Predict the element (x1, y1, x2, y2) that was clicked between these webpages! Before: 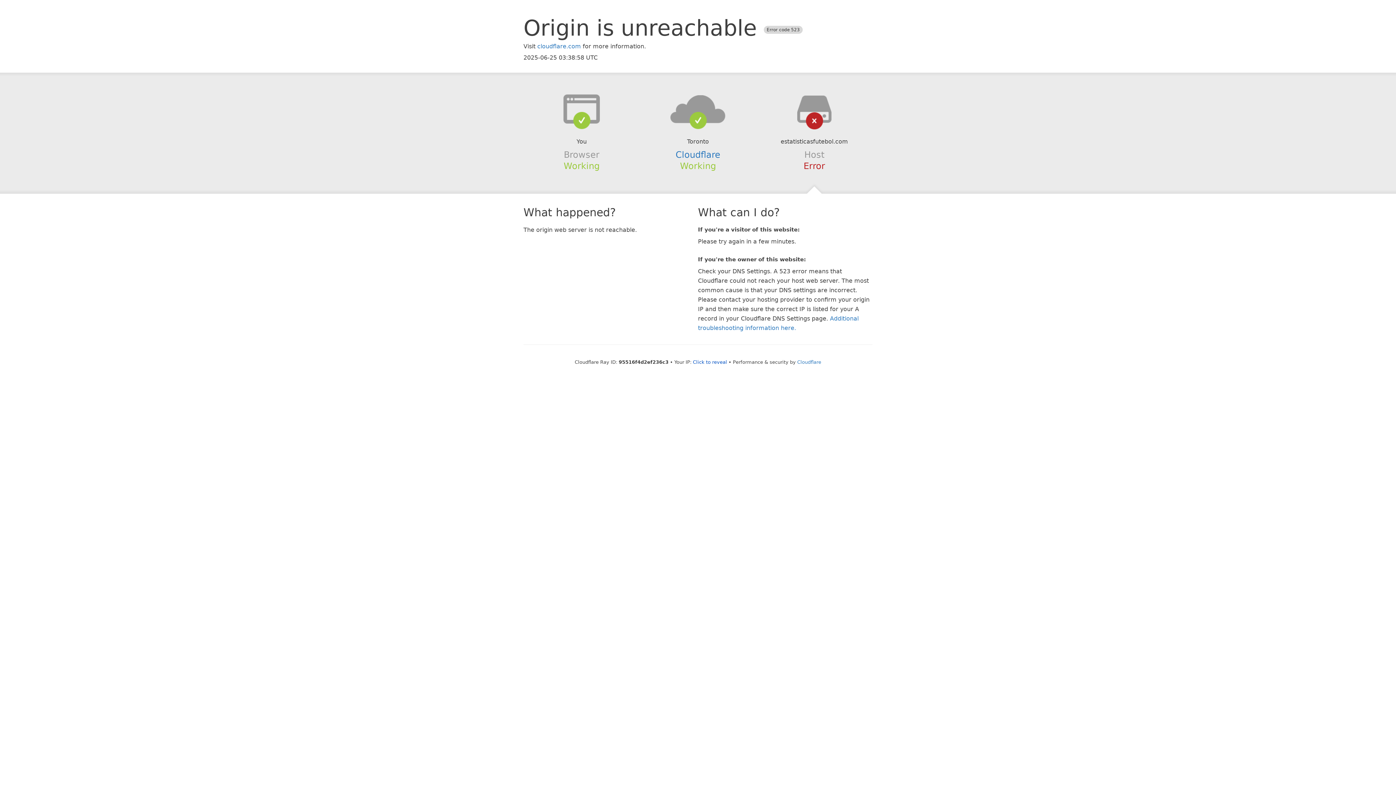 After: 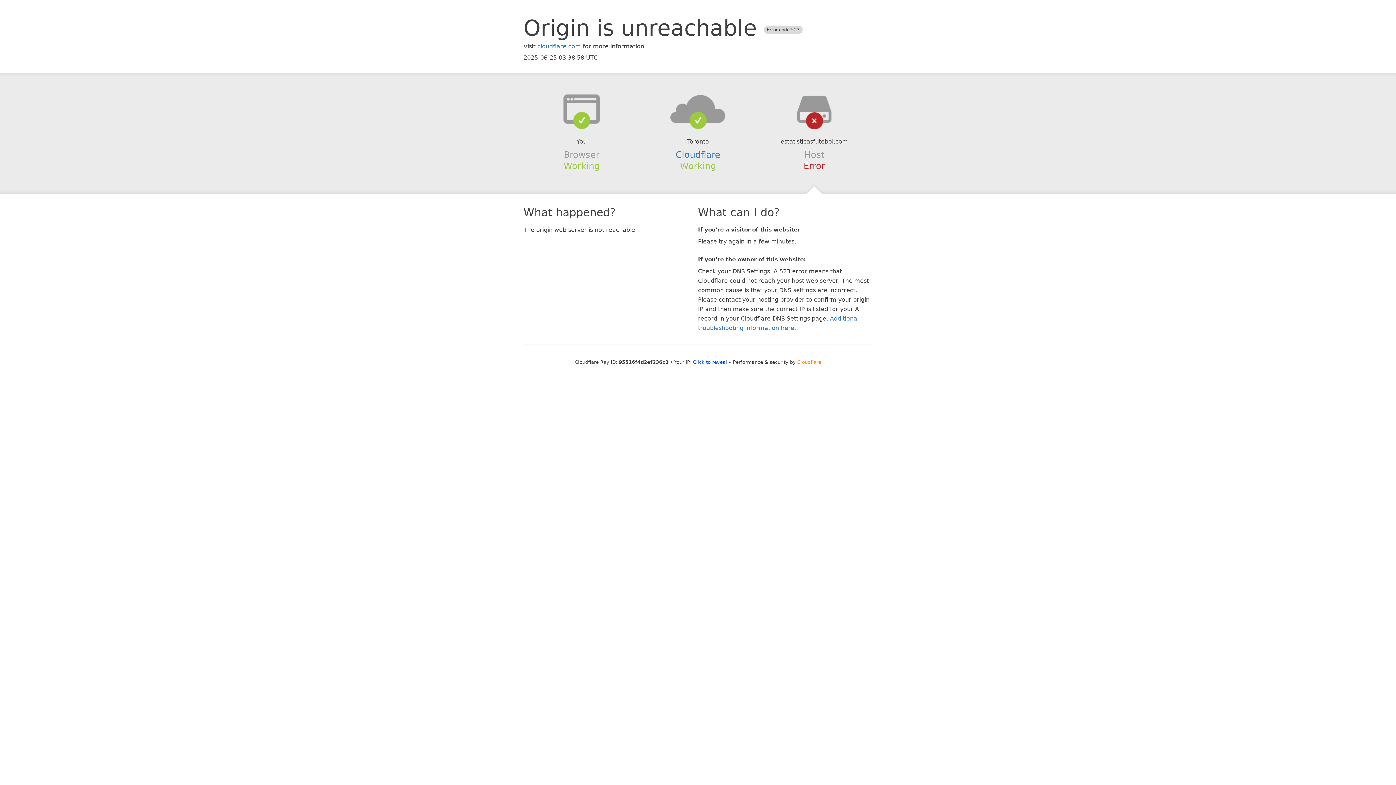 Action: label: Cloudflare bbox: (797, 359, 821, 364)